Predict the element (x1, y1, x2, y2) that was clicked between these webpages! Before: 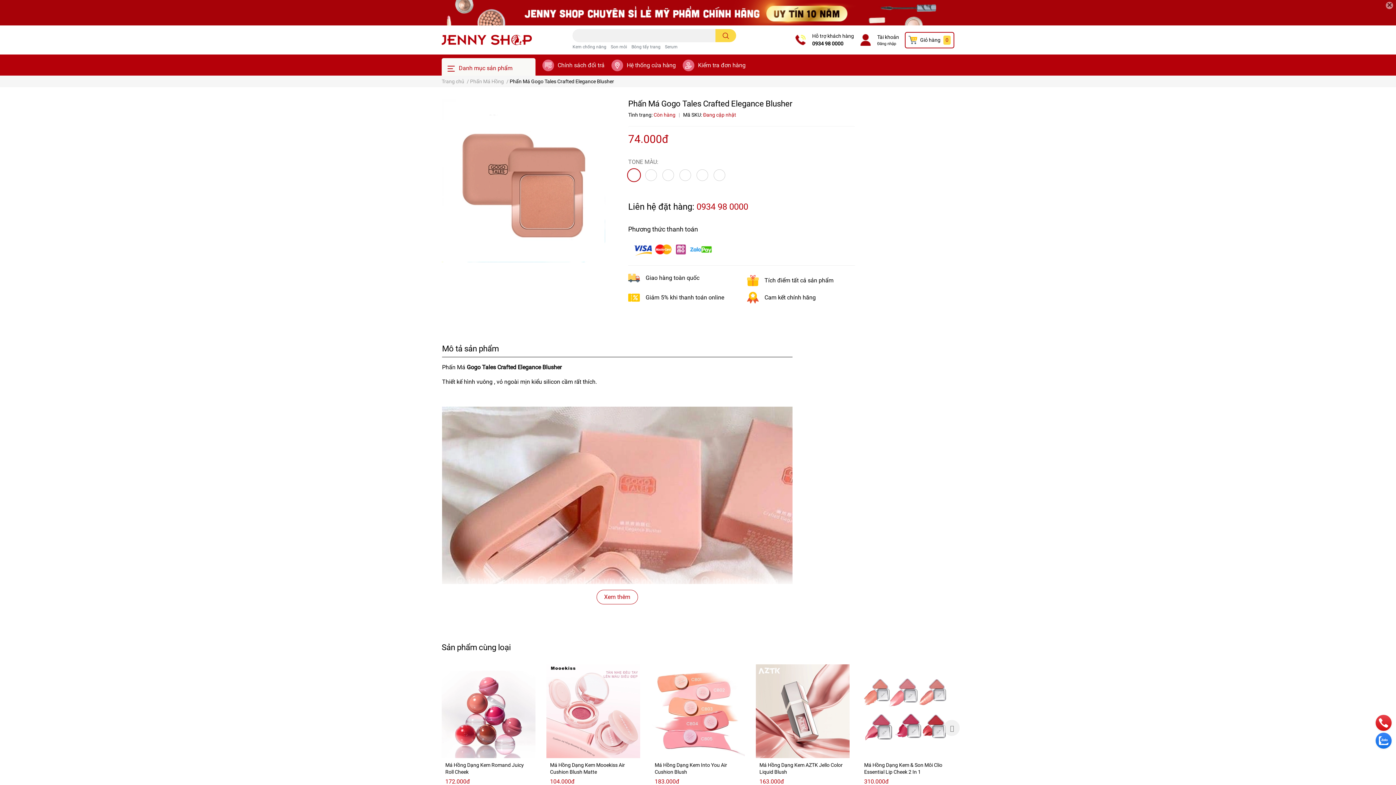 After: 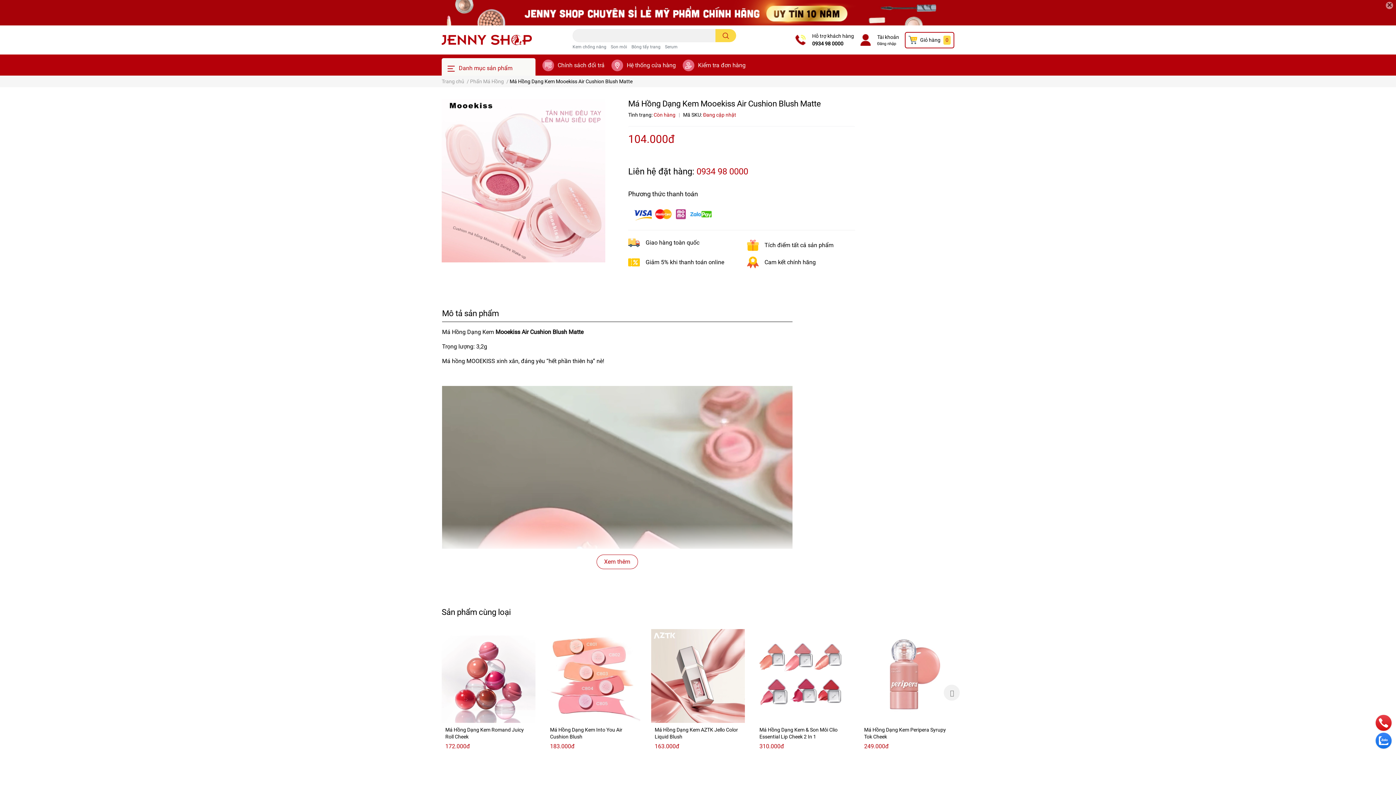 Action: bbox: (546, 664, 640, 758)